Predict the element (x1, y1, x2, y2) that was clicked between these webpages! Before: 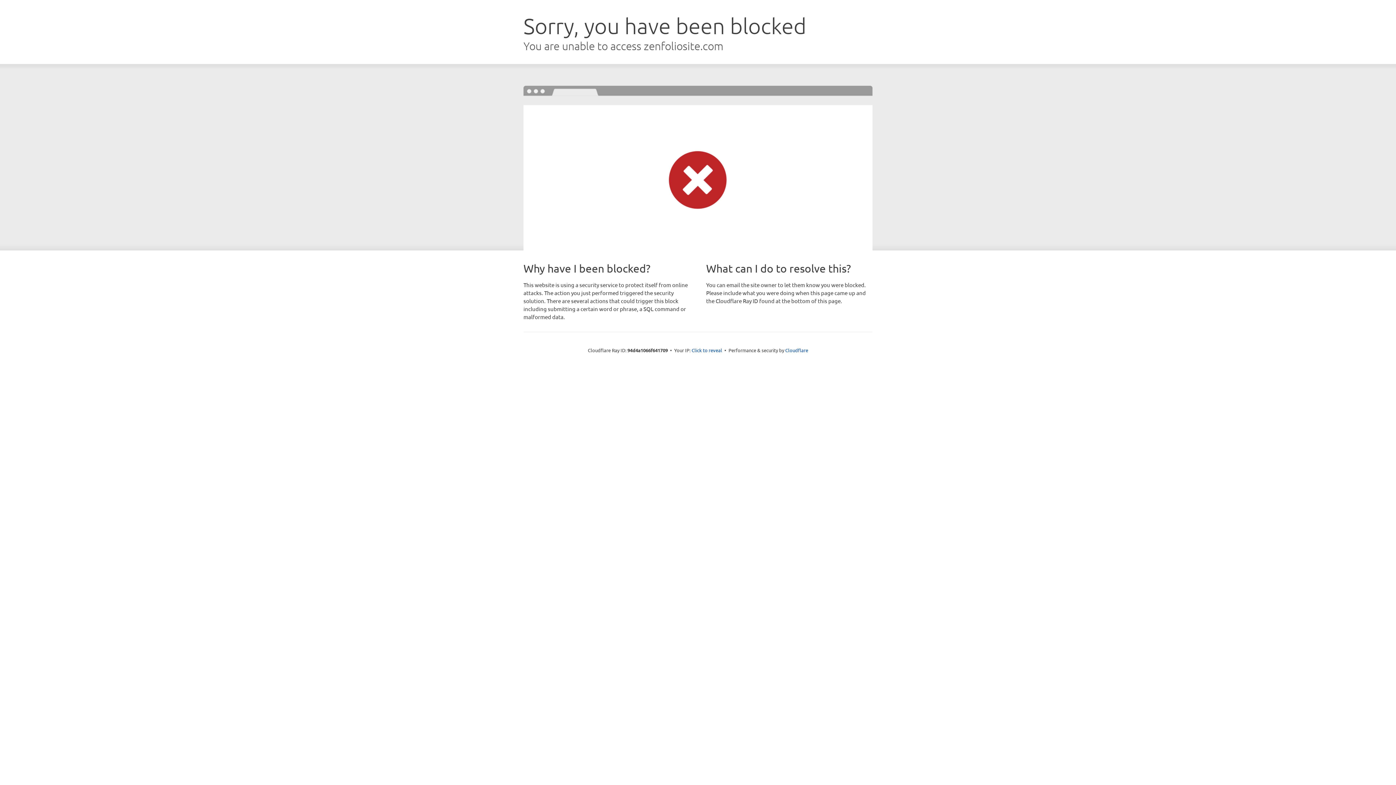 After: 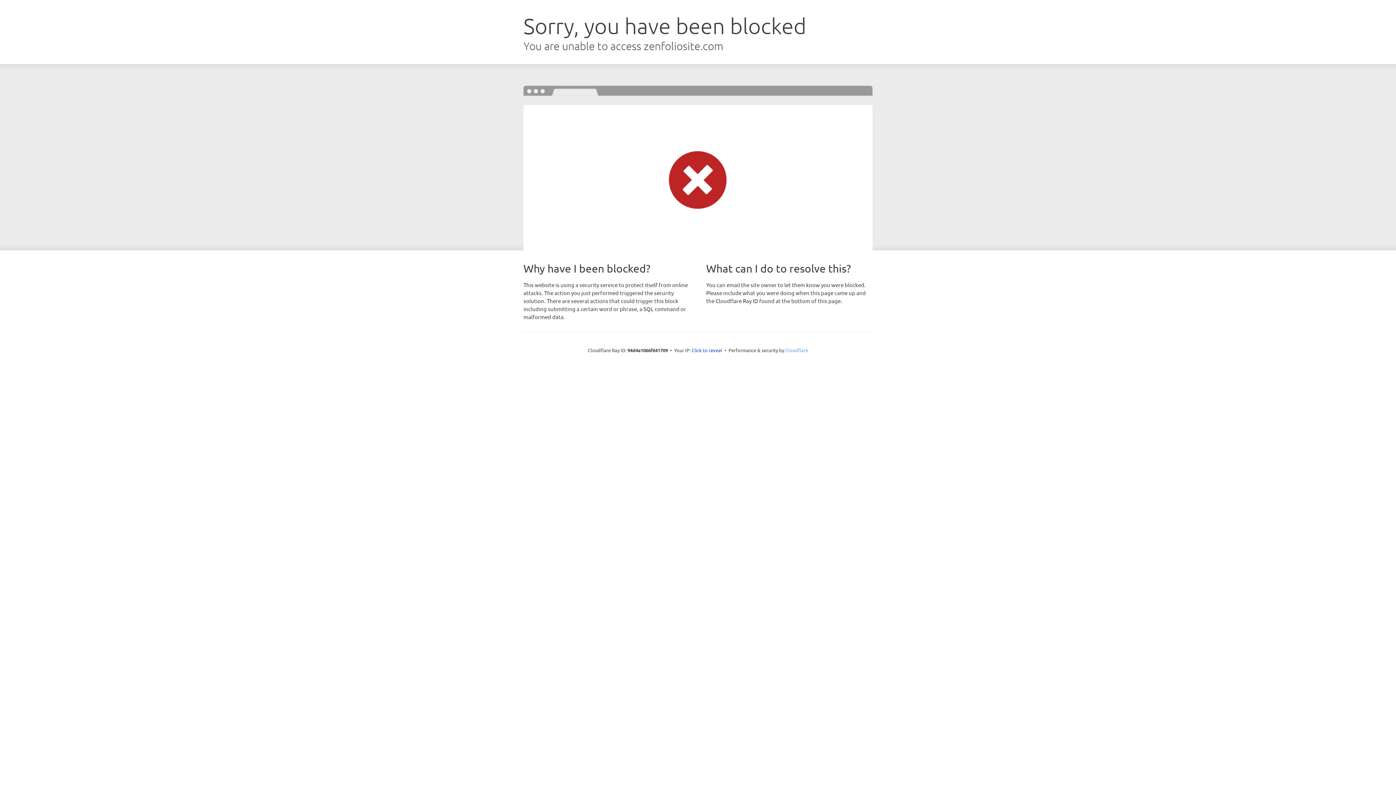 Action: bbox: (785, 347, 808, 353) label: Cloudflare